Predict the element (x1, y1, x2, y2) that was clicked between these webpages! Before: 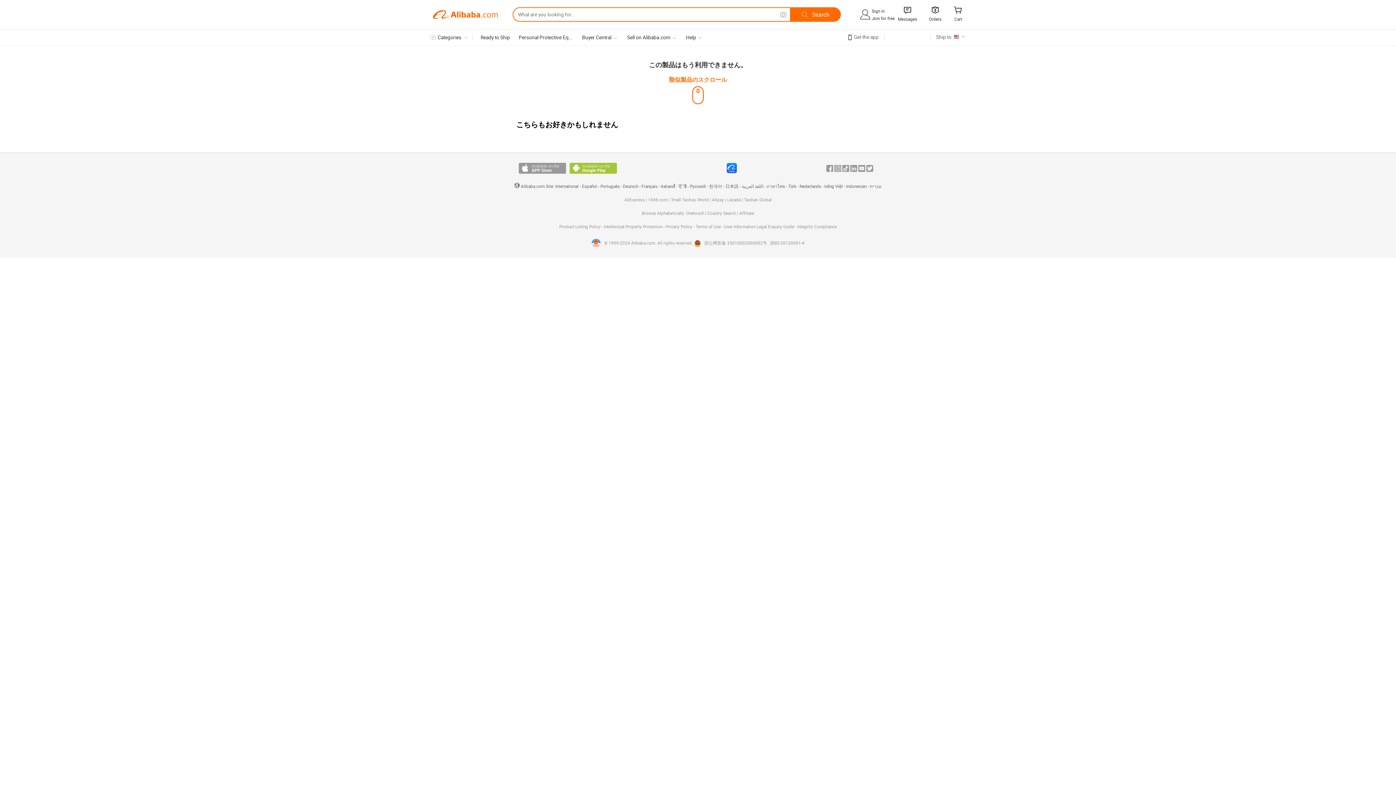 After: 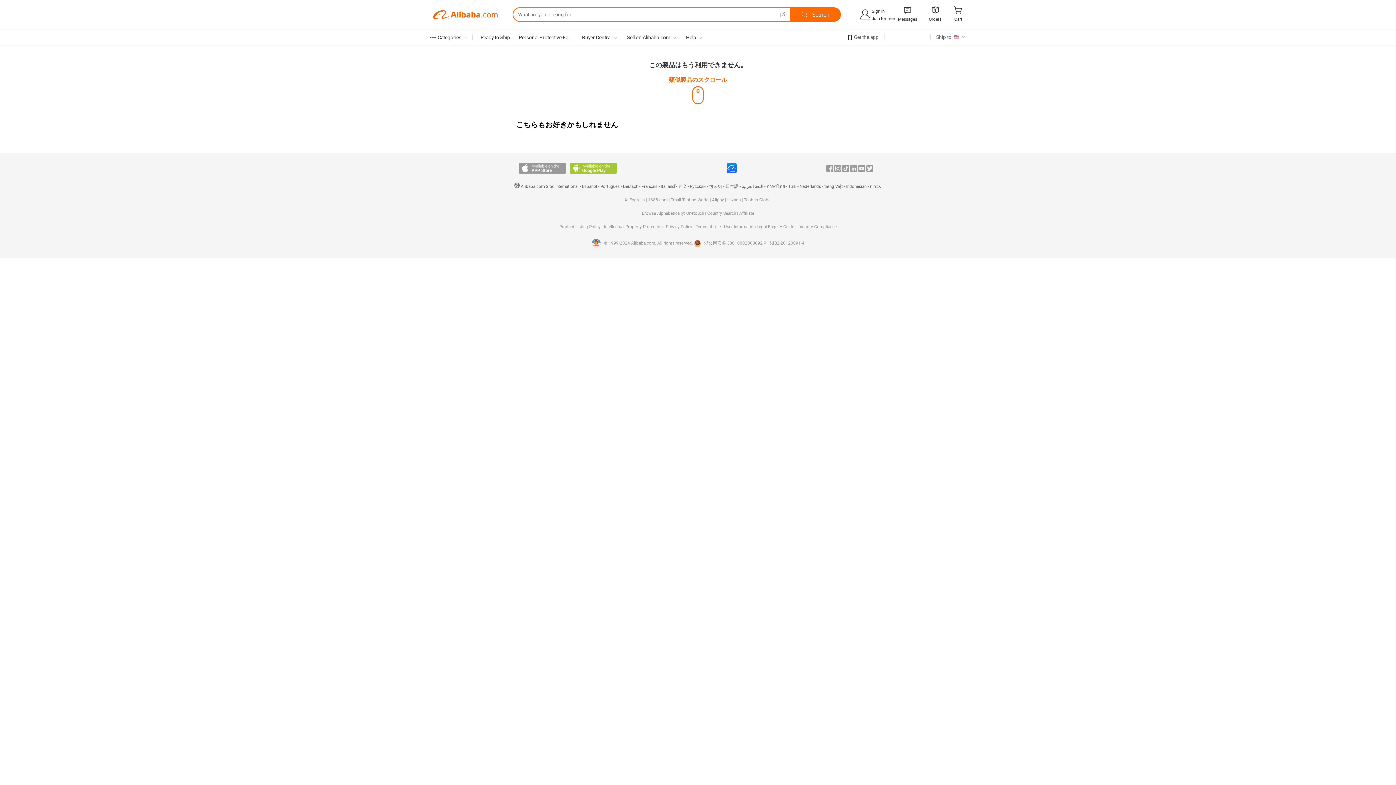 Action: bbox: (744, 197, 771, 202) label: Taobao Global